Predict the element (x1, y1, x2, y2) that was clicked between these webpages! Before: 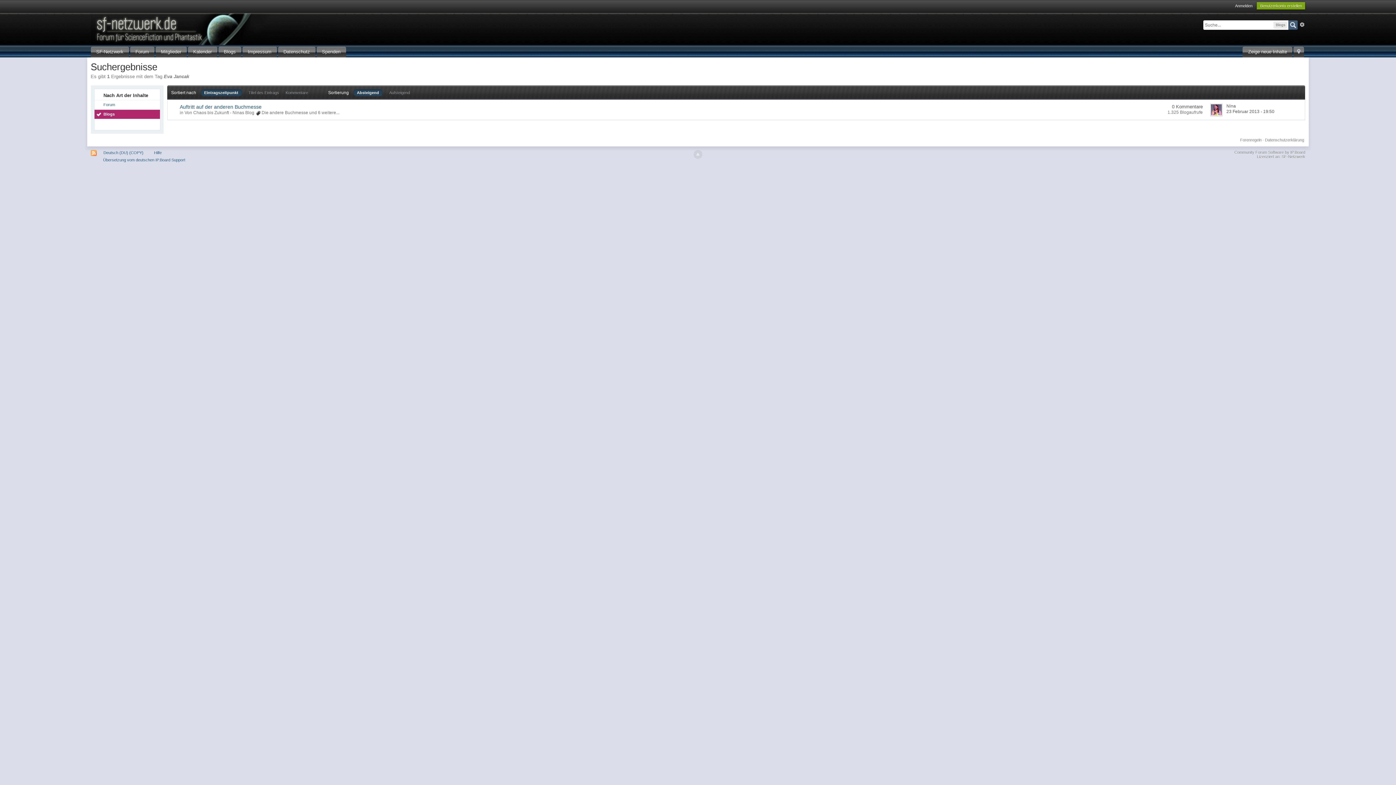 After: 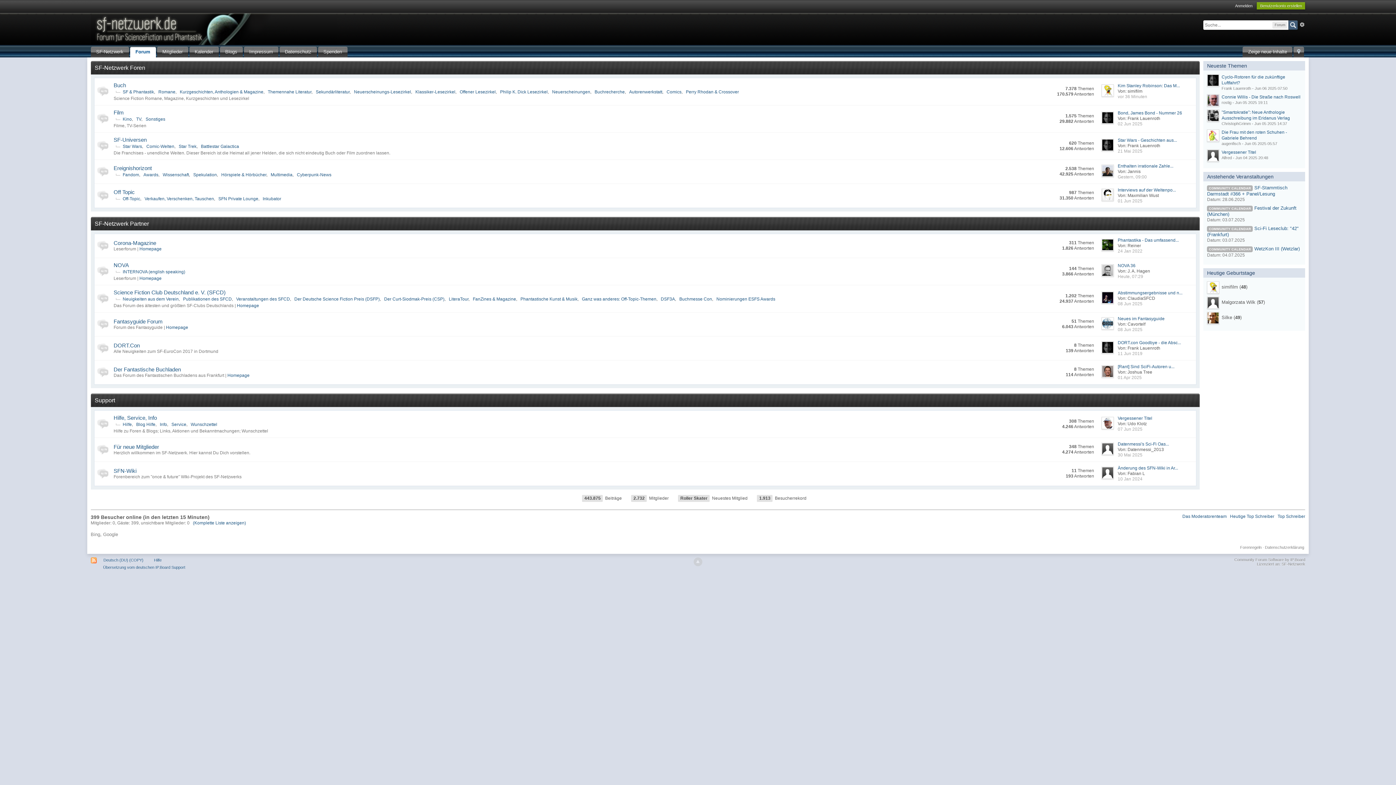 Action: bbox: (90, 46, 128, 57) label: SF-Netzwerk